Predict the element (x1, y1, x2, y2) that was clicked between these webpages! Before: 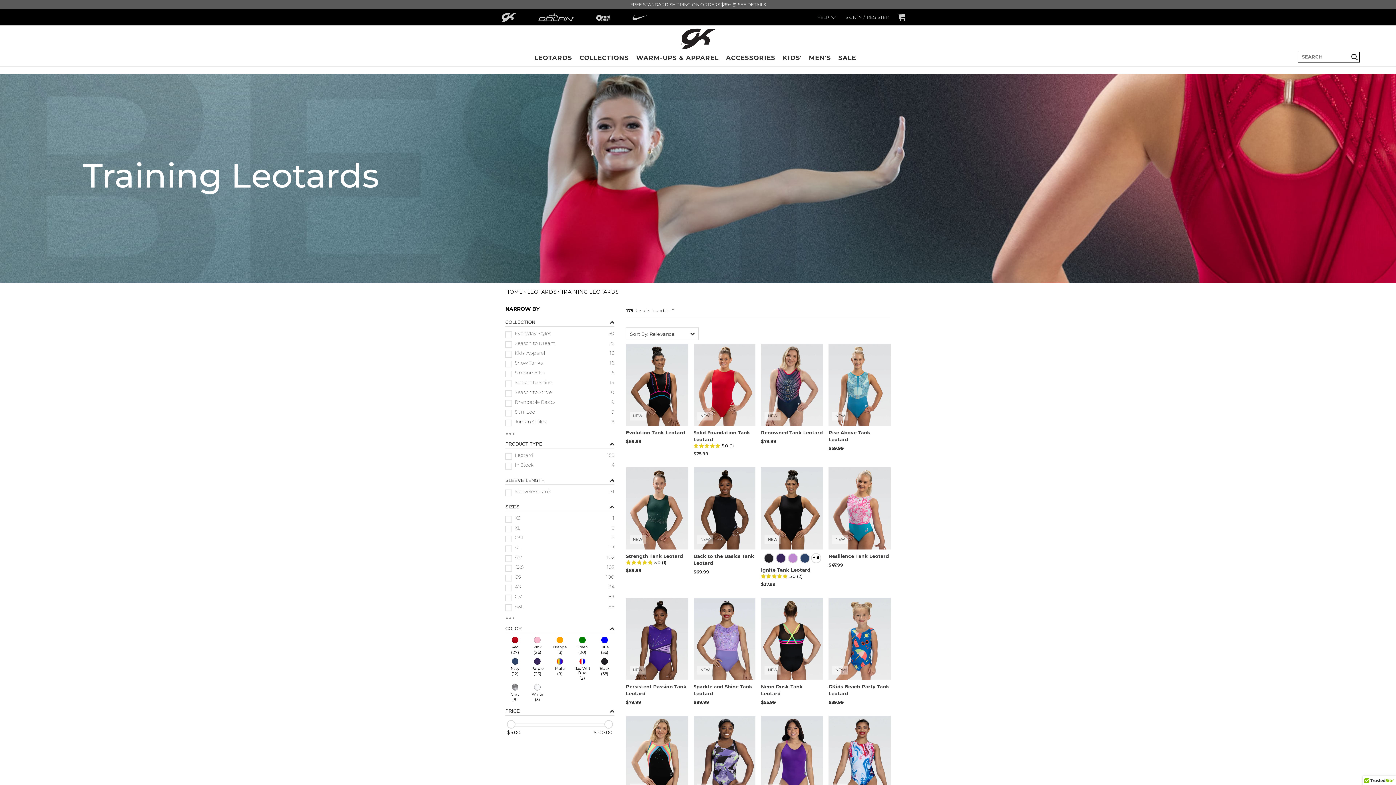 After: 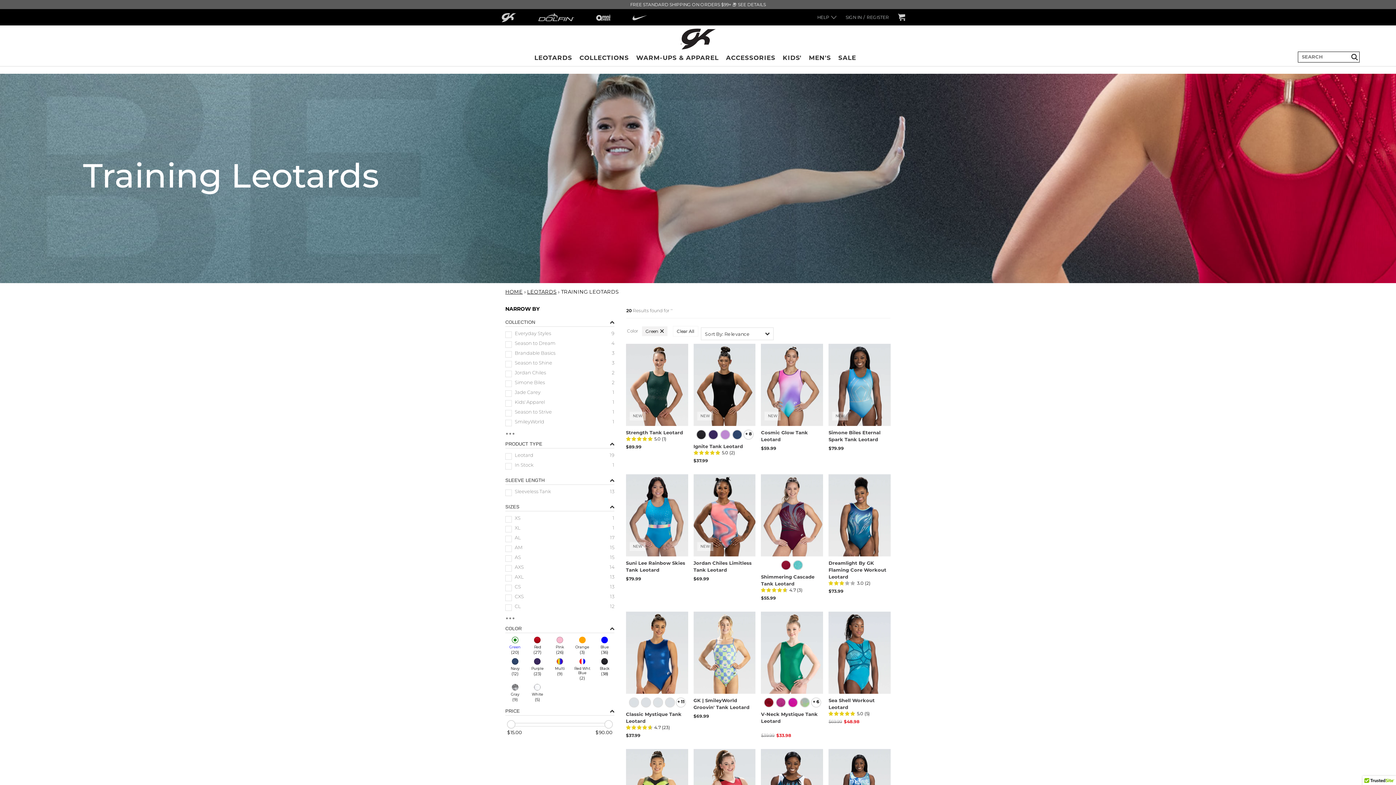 Action: label: Filter by: 'Green' in 'Color' bbox: (572, 637, 592, 655)